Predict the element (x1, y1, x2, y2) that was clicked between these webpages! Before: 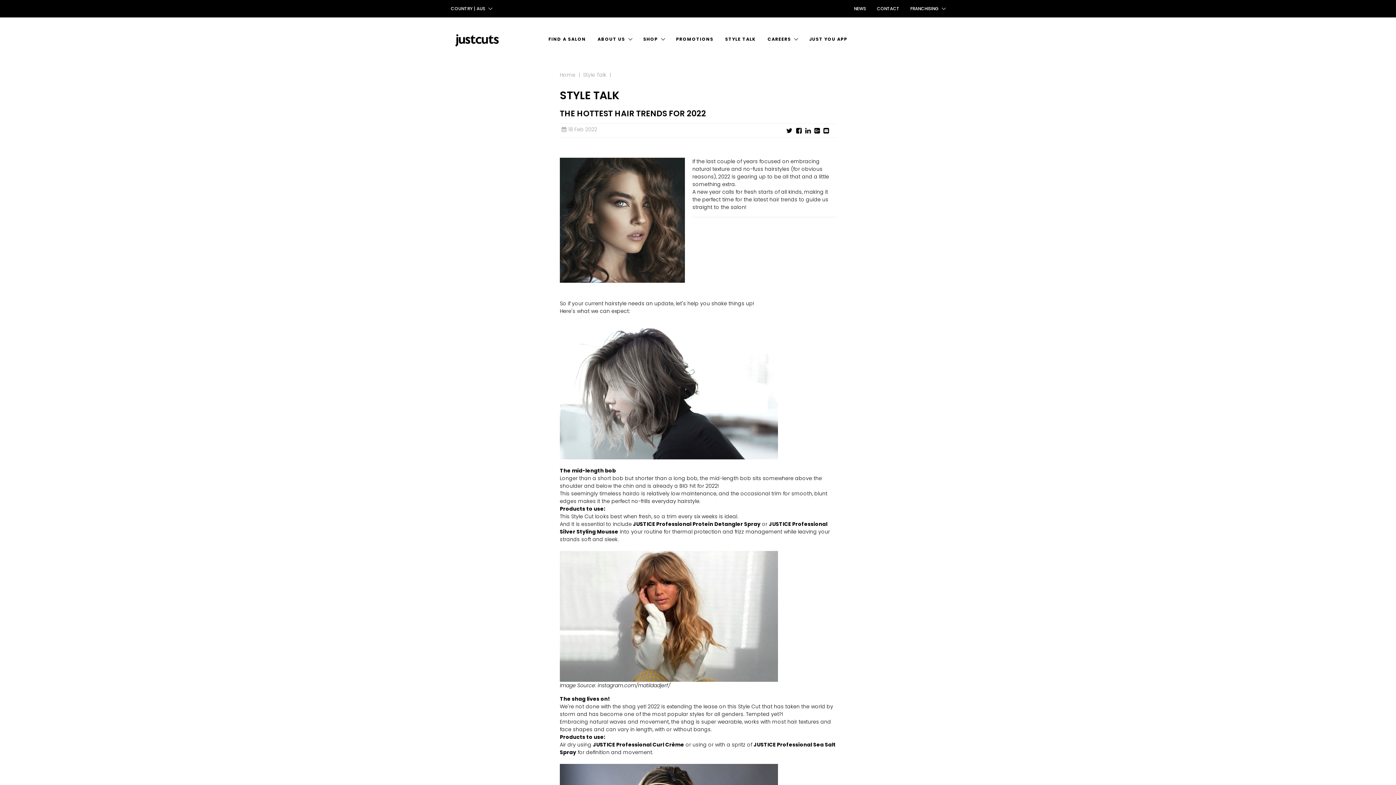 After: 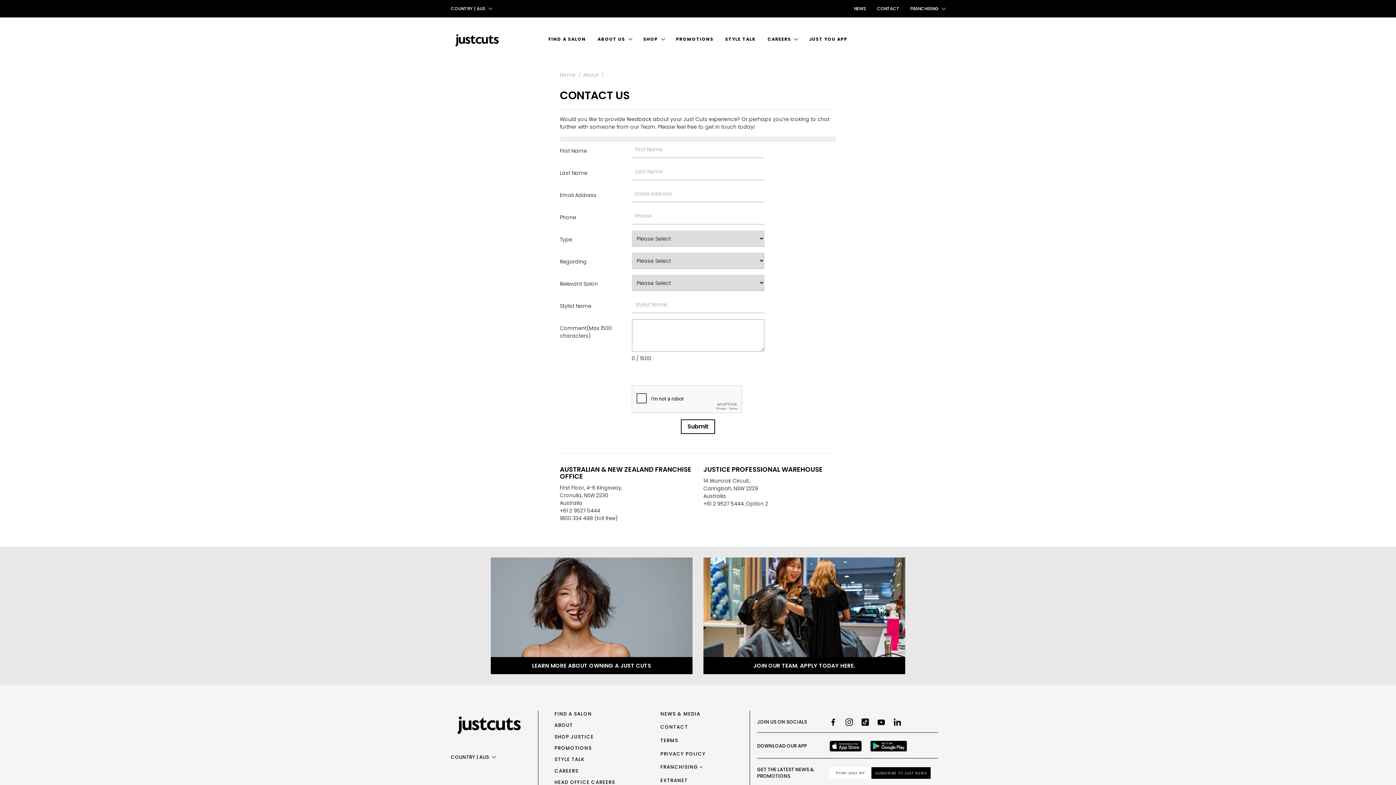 Action: label: CONTACT bbox: (871, 0, 905, 17)